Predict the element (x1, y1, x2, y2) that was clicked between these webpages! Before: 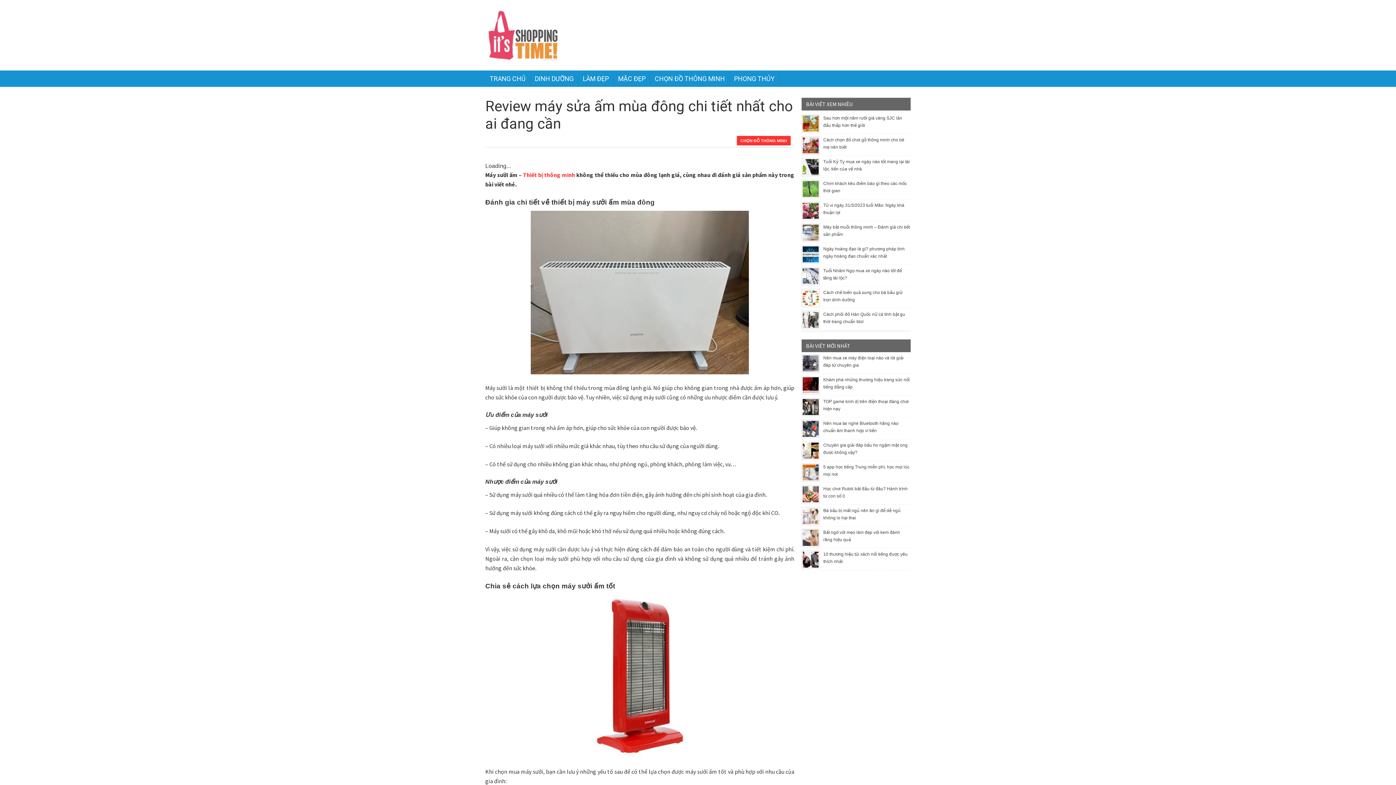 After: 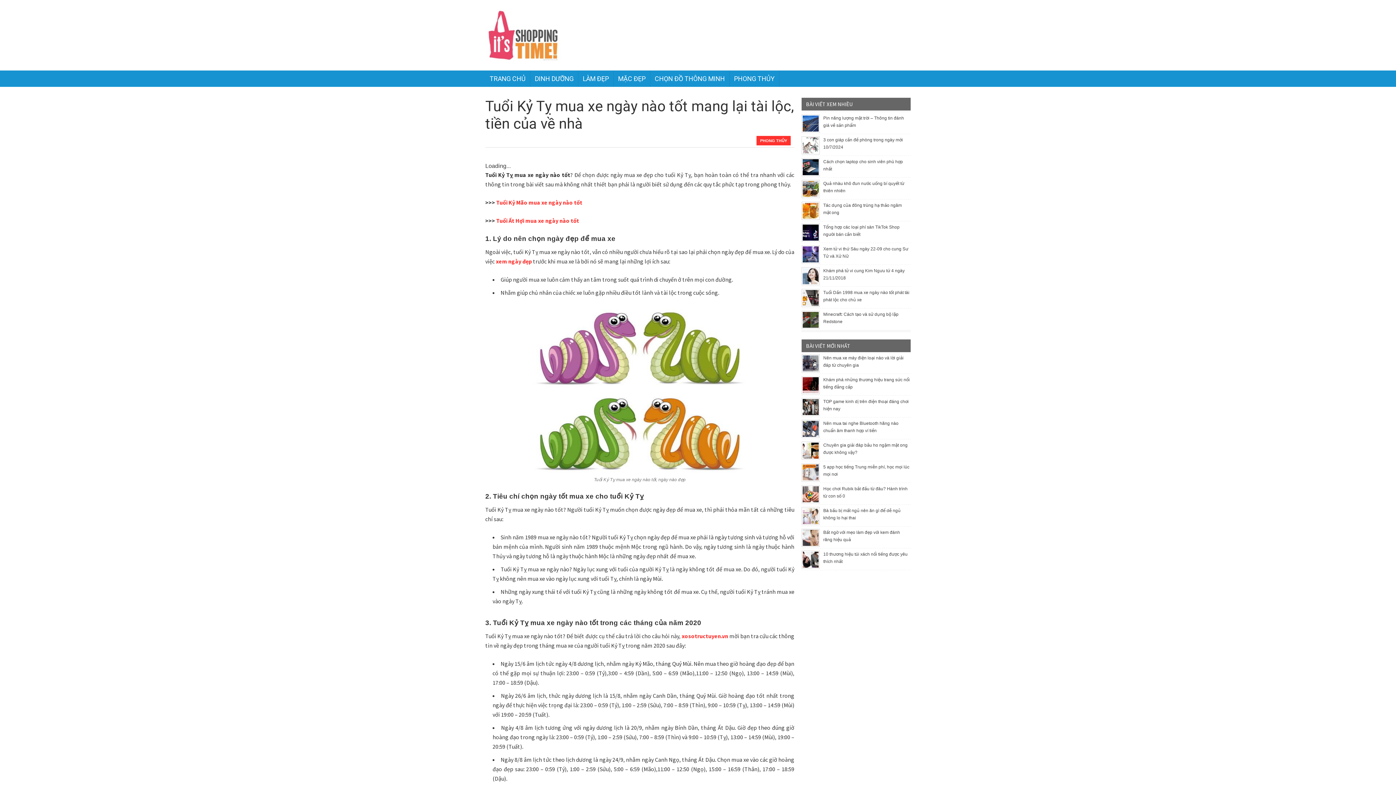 Action: bbox: (801, 164, 820, 169)